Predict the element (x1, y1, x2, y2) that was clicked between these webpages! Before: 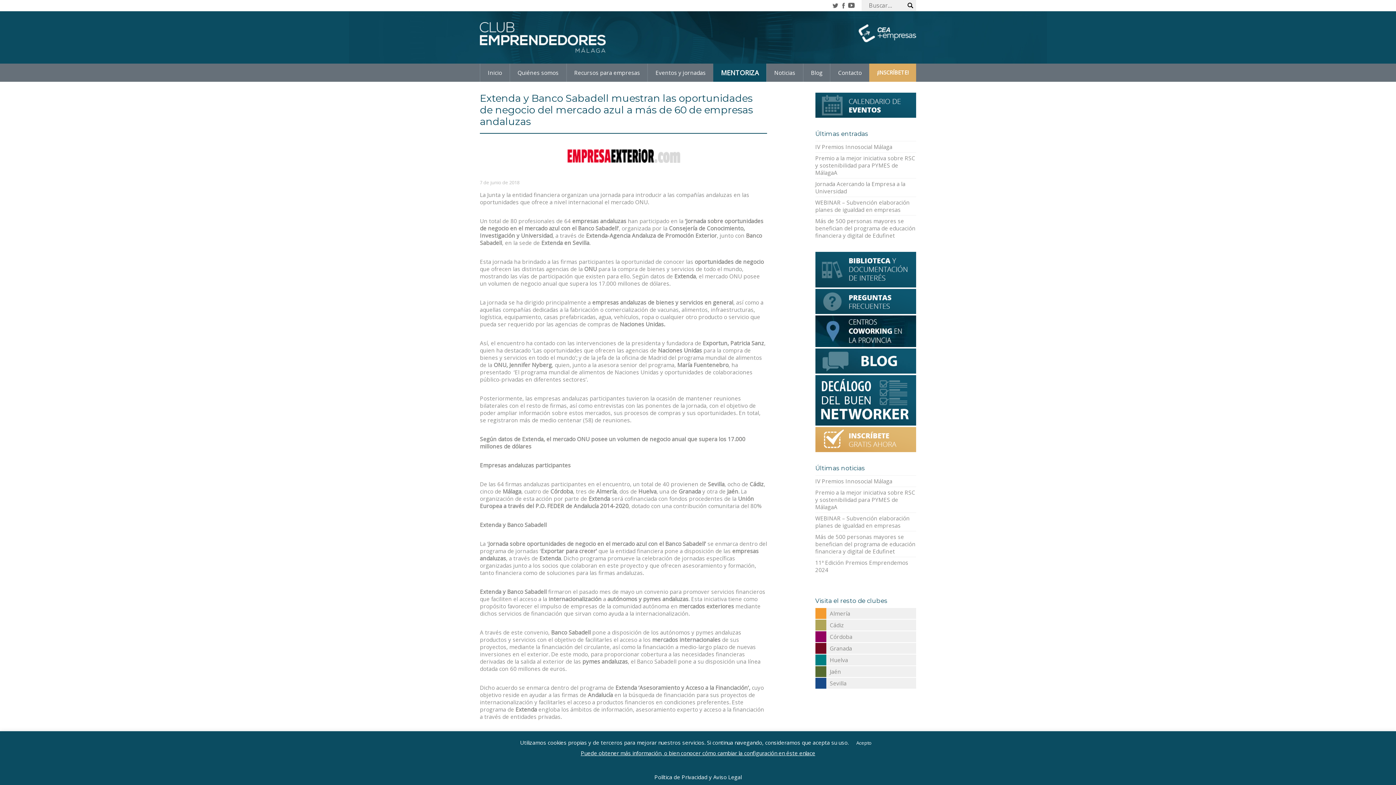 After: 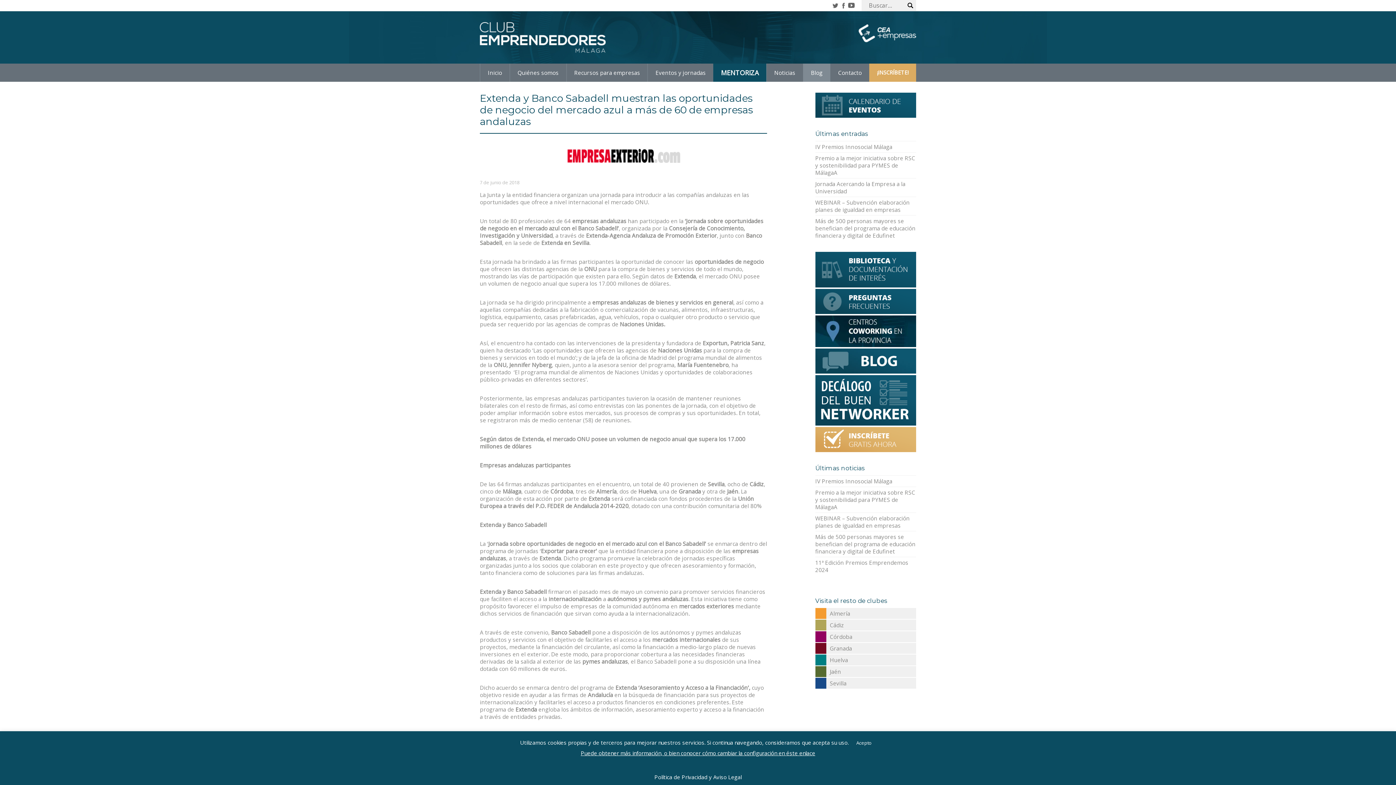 Action: label: Blog bbox: (803, 63, 830, 81)